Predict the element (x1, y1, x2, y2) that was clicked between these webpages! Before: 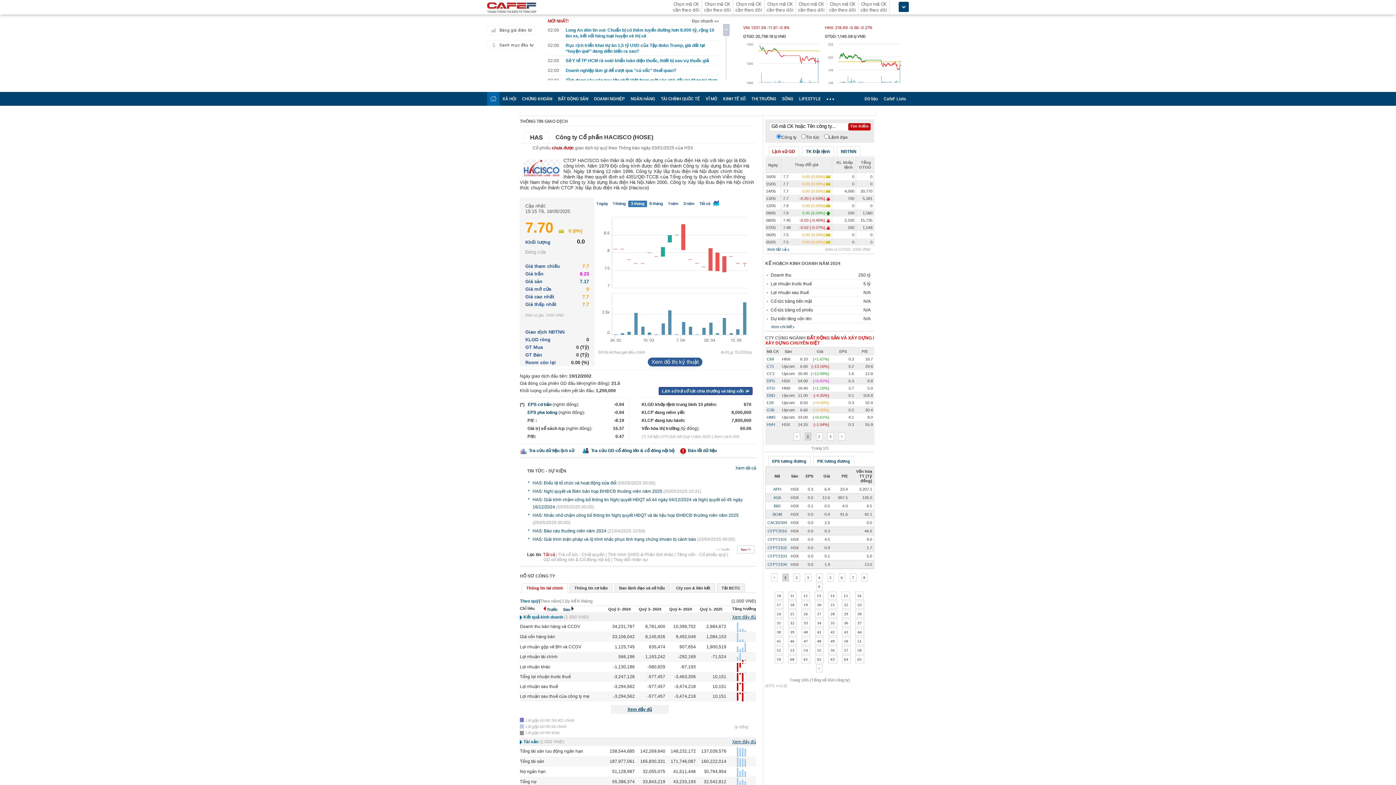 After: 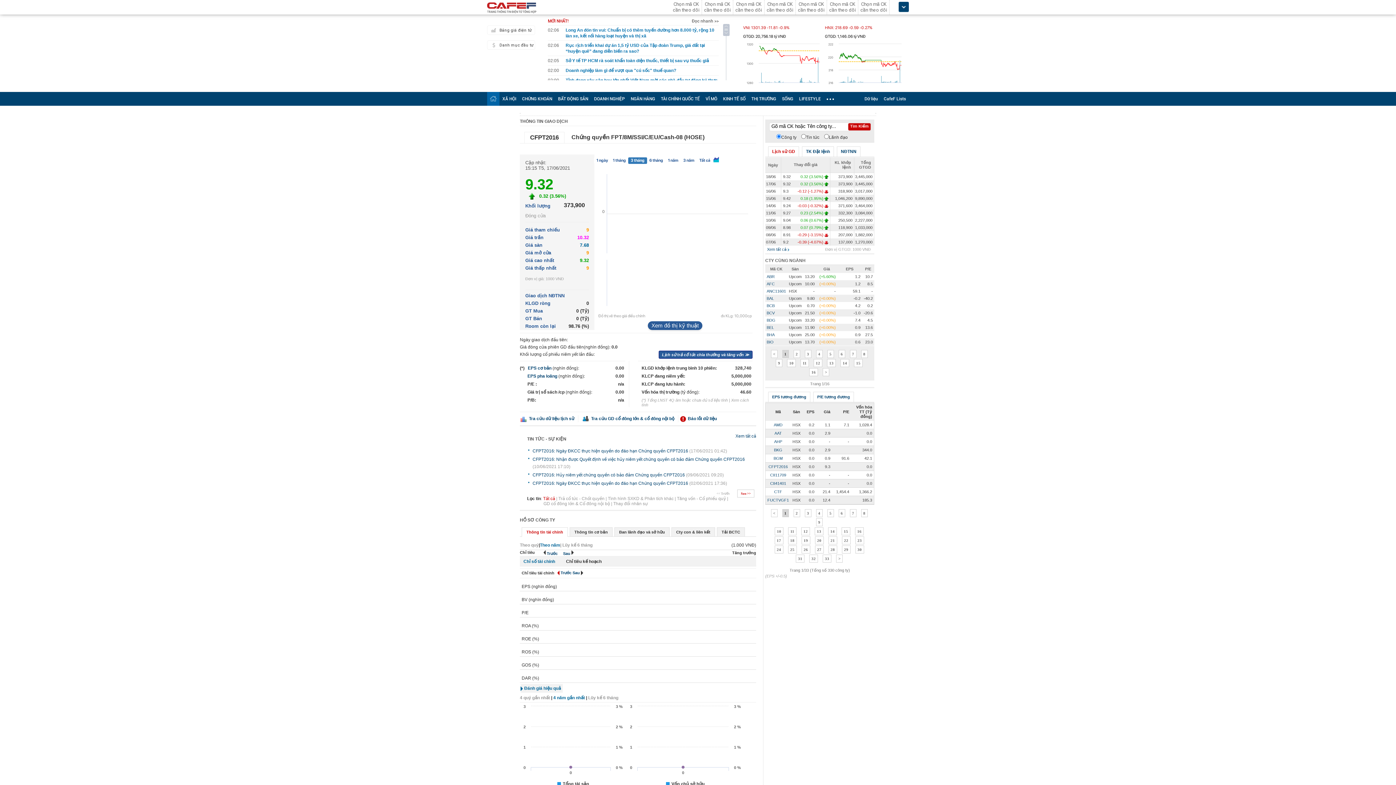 Action: label: CFPT2016 bbox: (767, 529, 787, 533)